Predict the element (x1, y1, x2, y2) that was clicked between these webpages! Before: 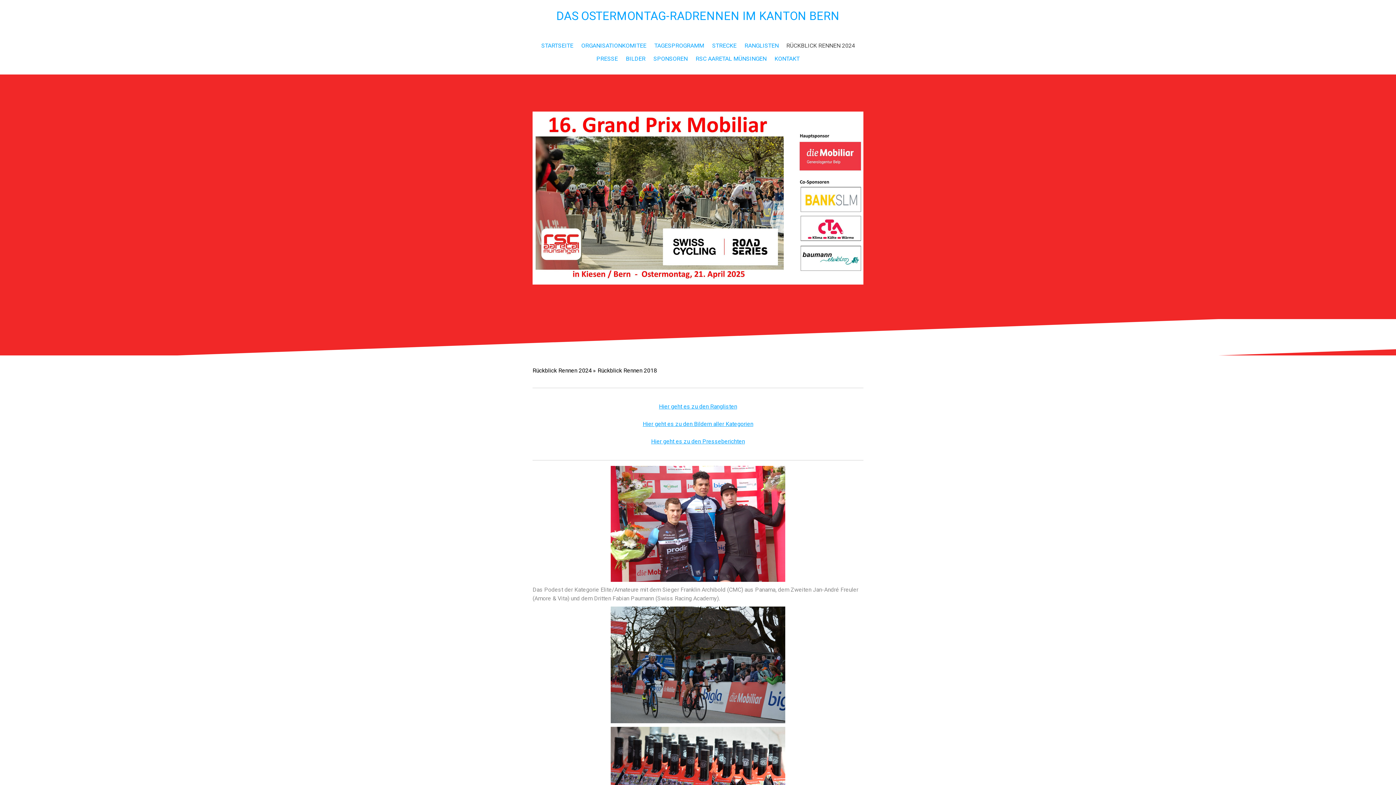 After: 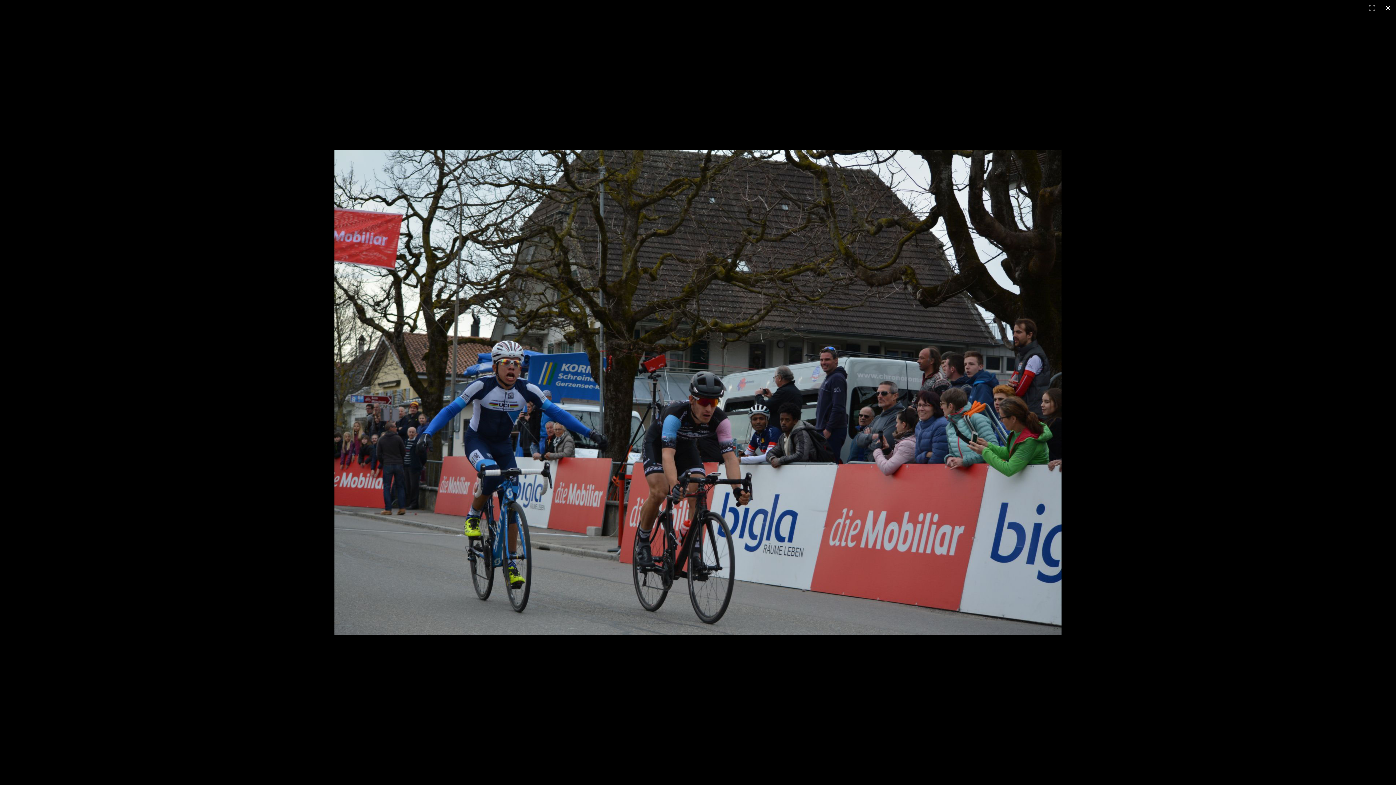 Action: bbox: (610, 607, 785, 614)